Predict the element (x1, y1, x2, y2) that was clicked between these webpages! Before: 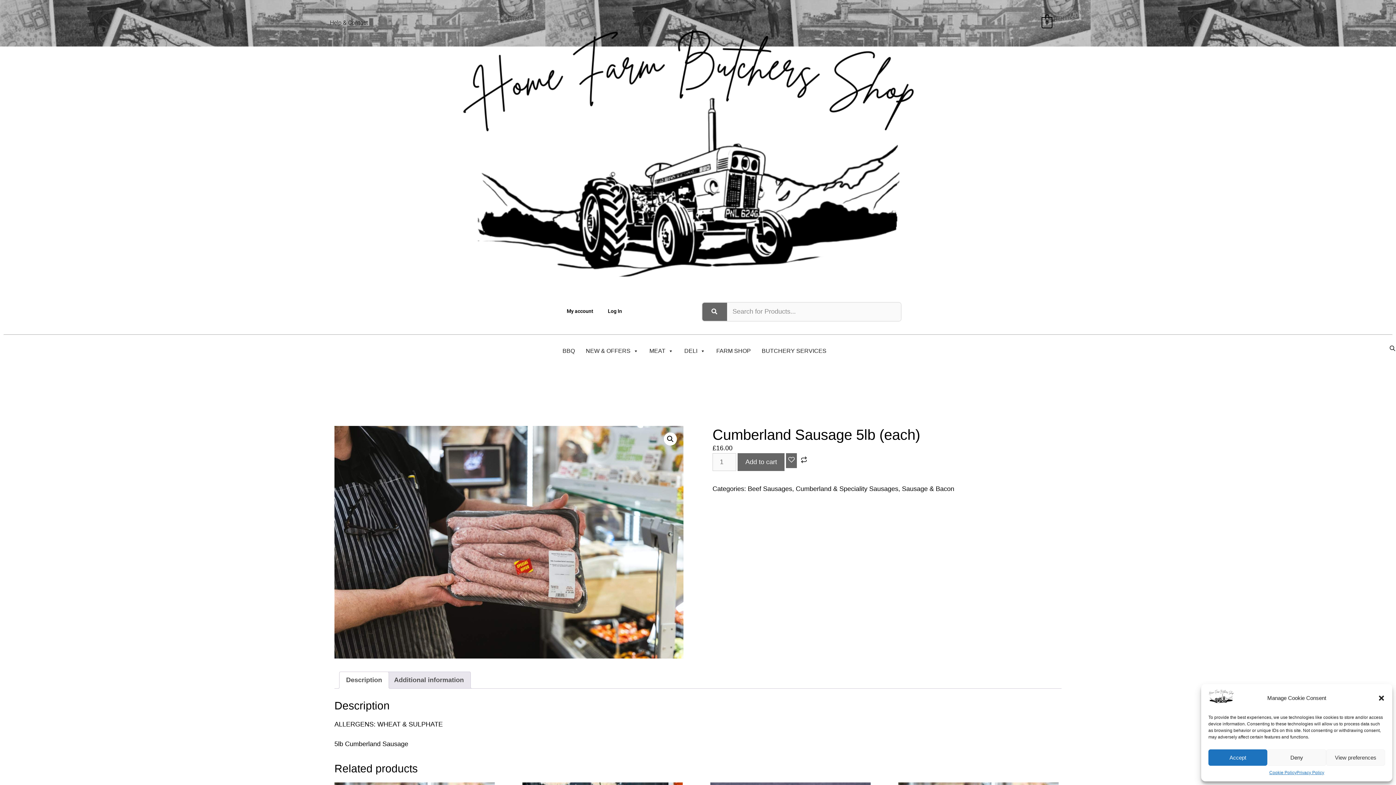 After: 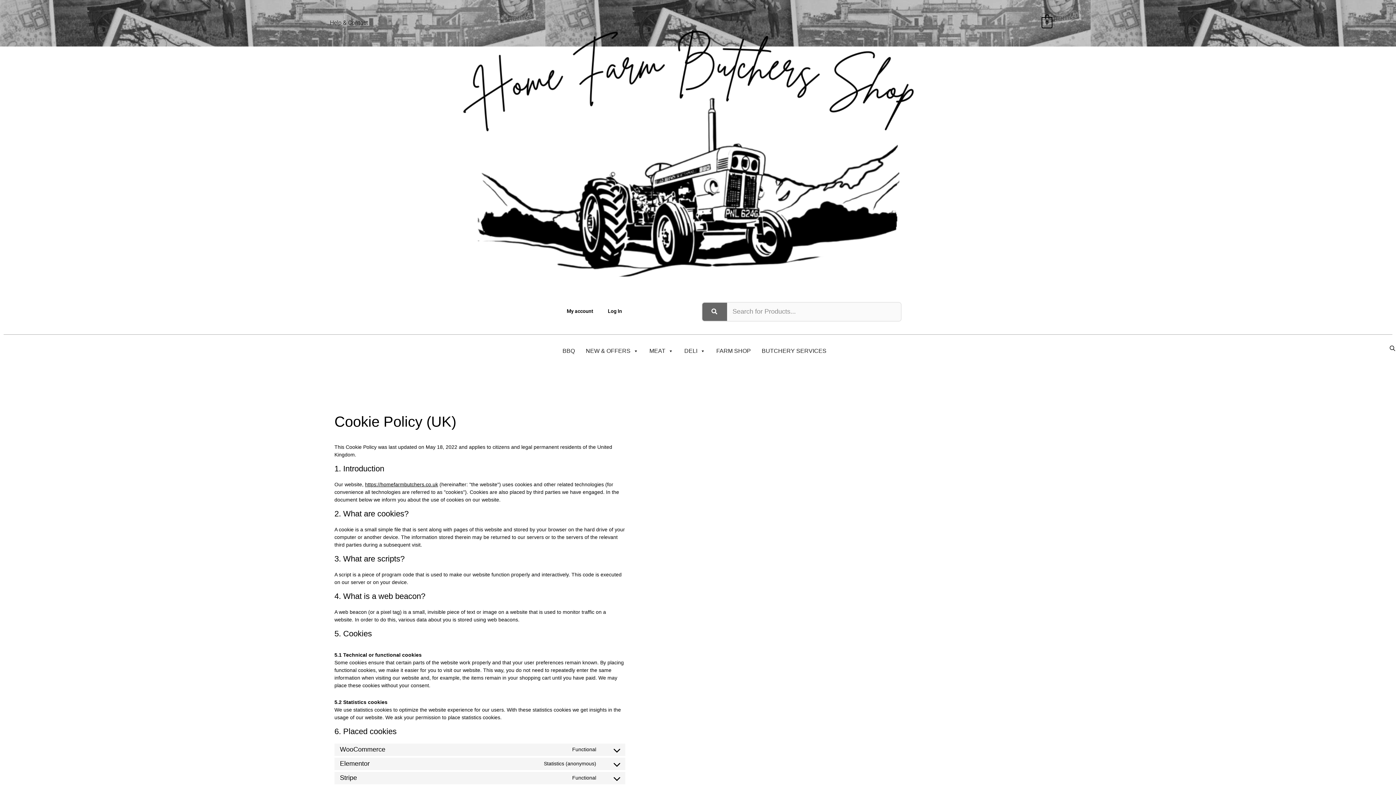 Action: label: Cookie Policy bbox: (1269, 769, 1296, 776)